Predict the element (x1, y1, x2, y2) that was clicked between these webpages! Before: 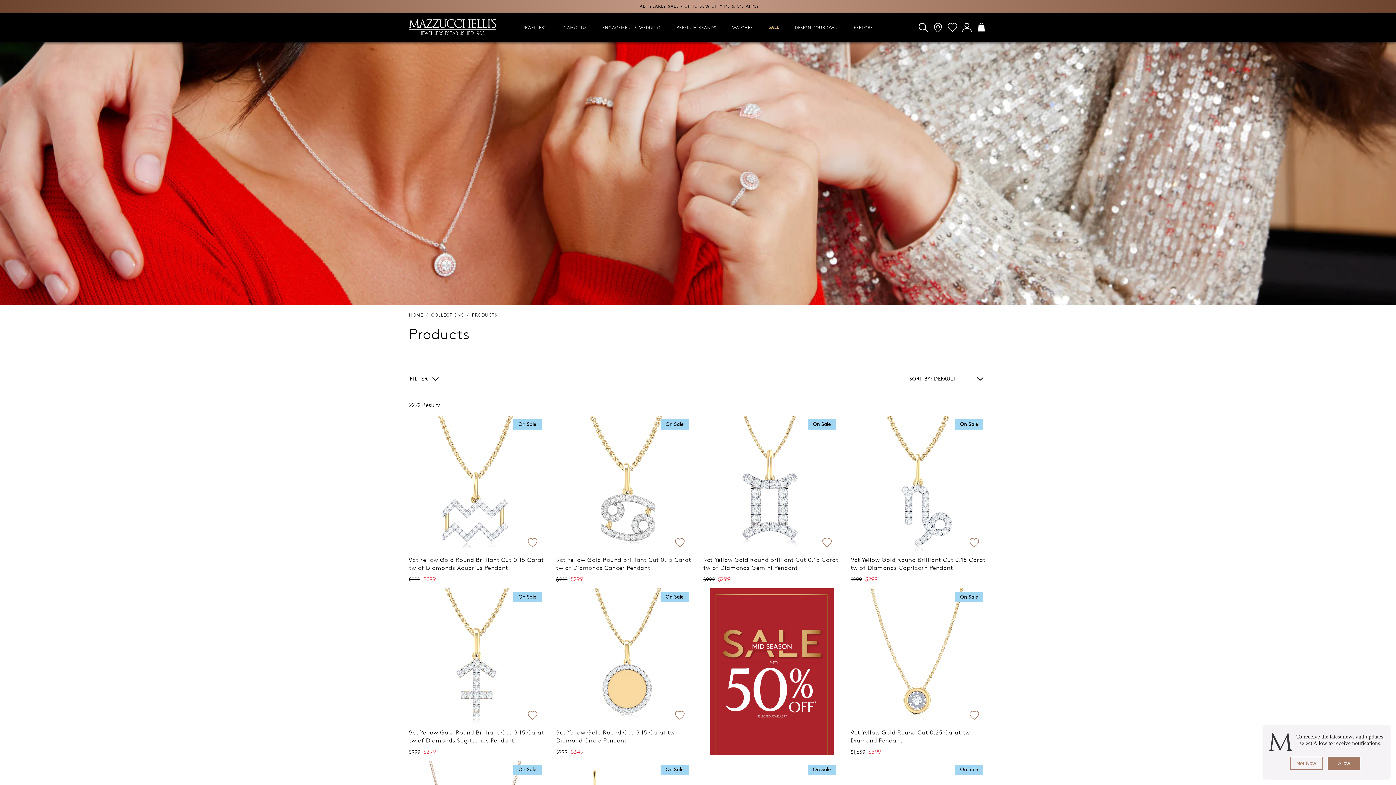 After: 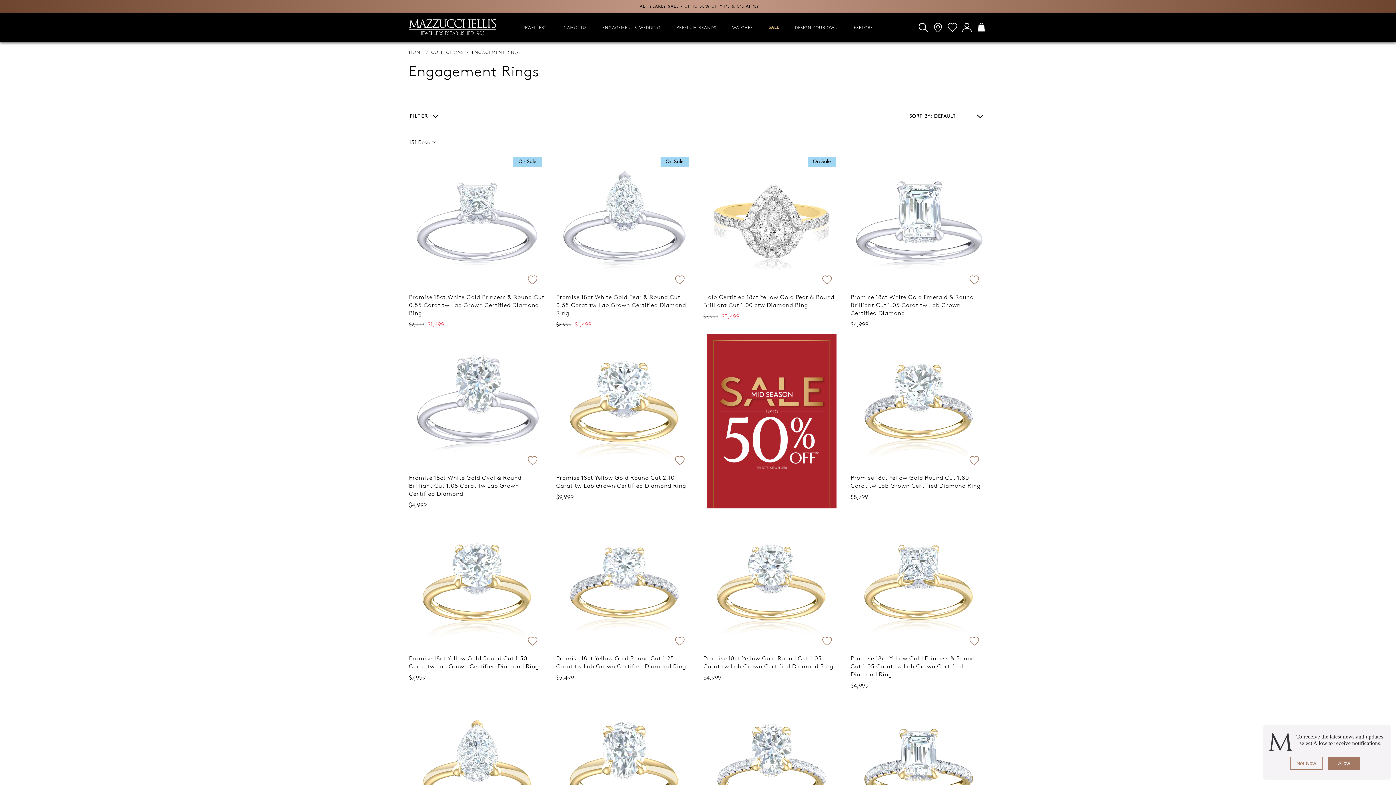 Action: bbox: (602, 24, 660, 30) label: ENGAGEMENT & WEDDING